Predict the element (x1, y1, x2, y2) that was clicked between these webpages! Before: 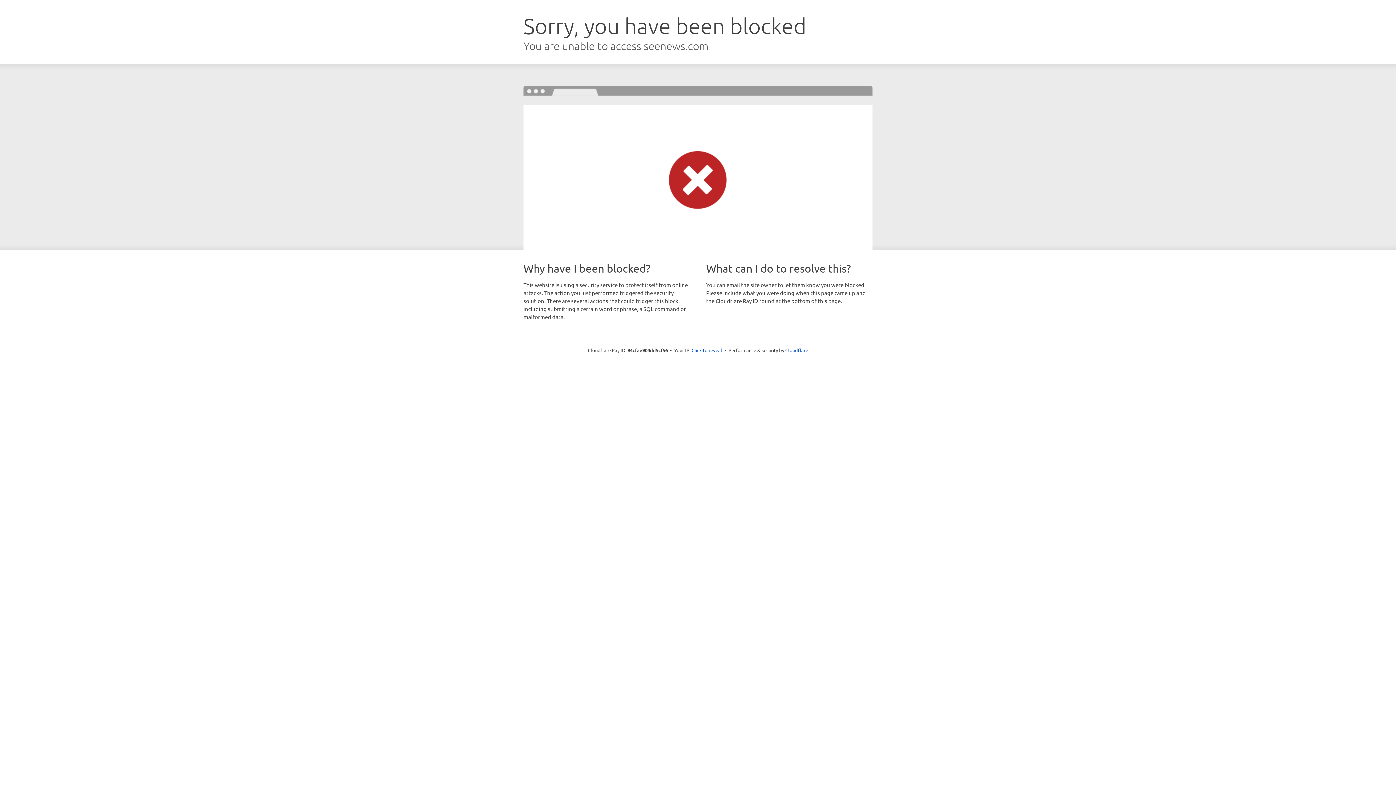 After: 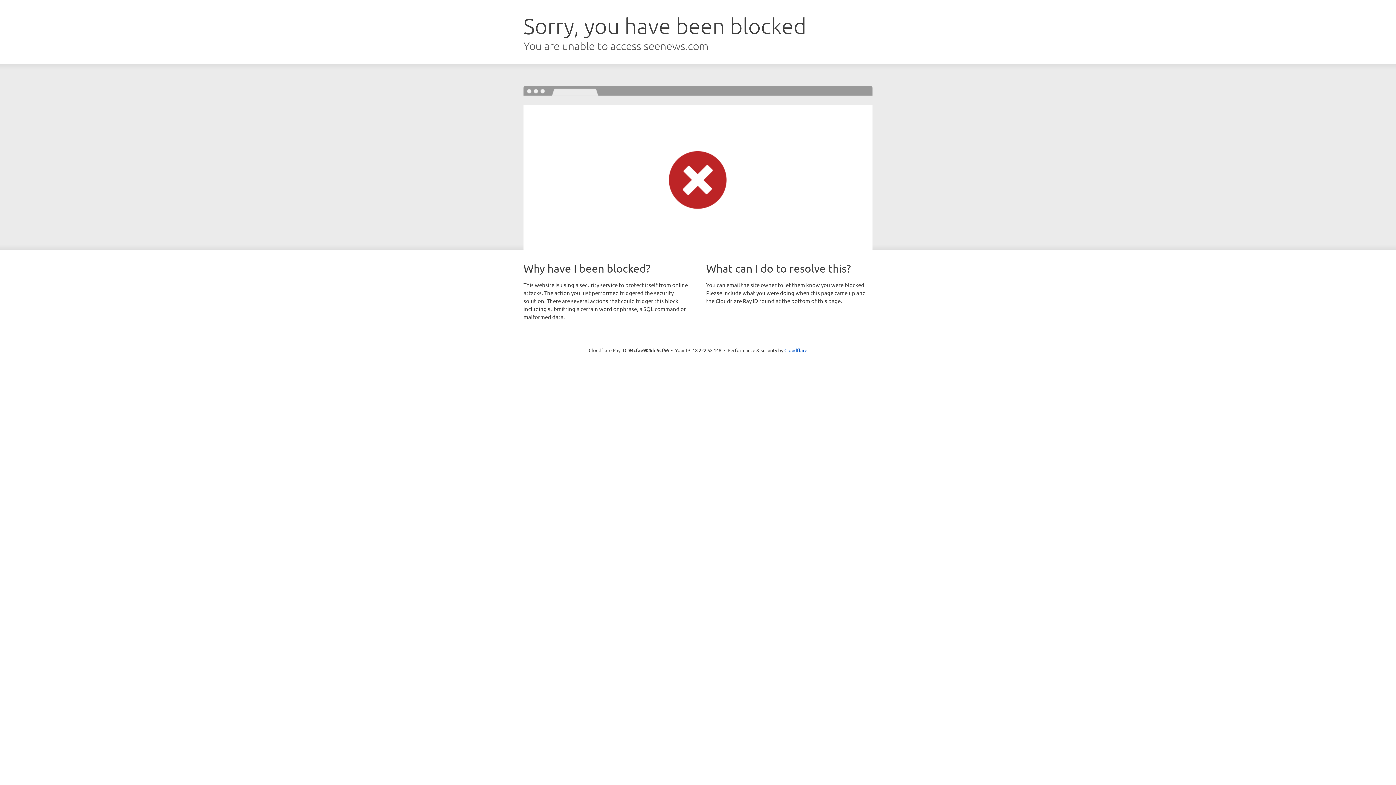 Action: bbox: (691, 346, 722, 353) label: Click to reveal